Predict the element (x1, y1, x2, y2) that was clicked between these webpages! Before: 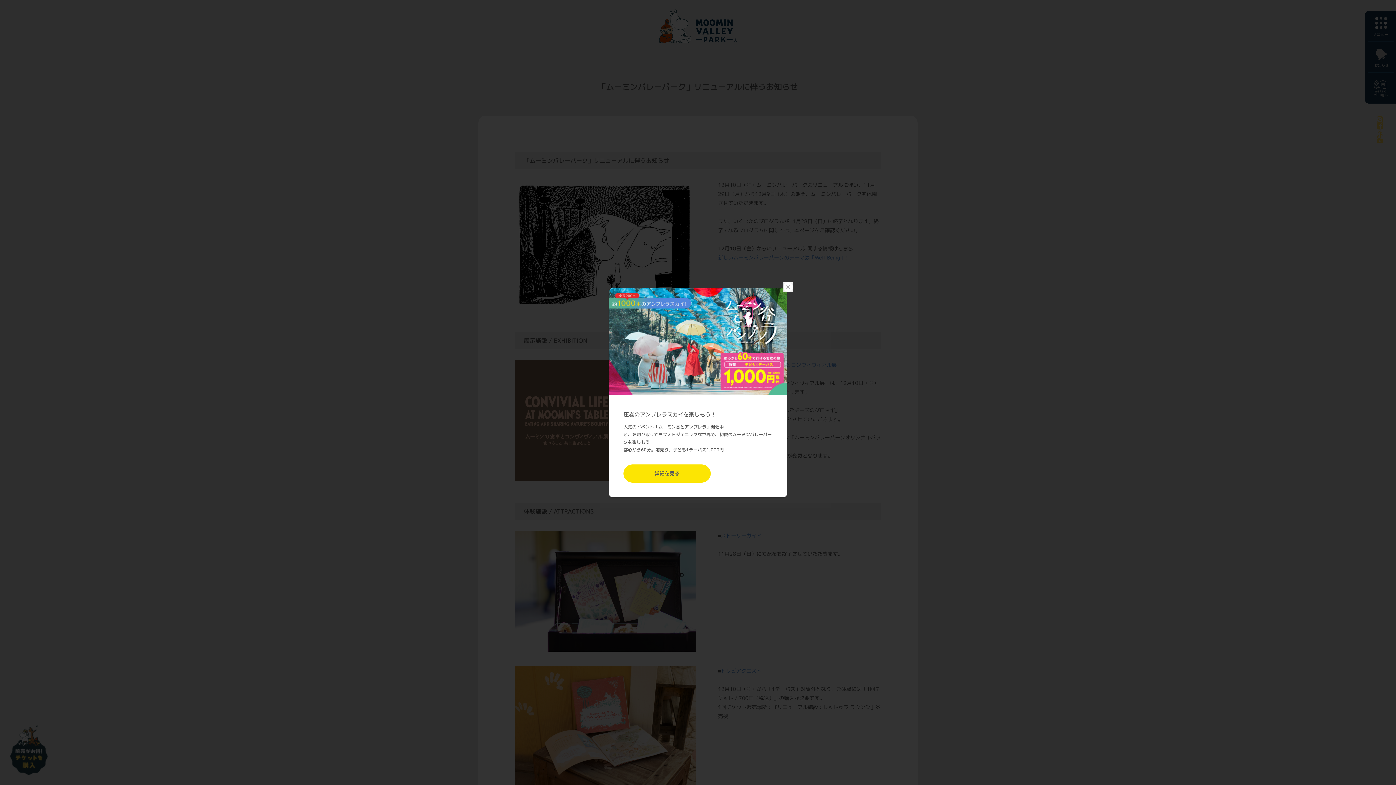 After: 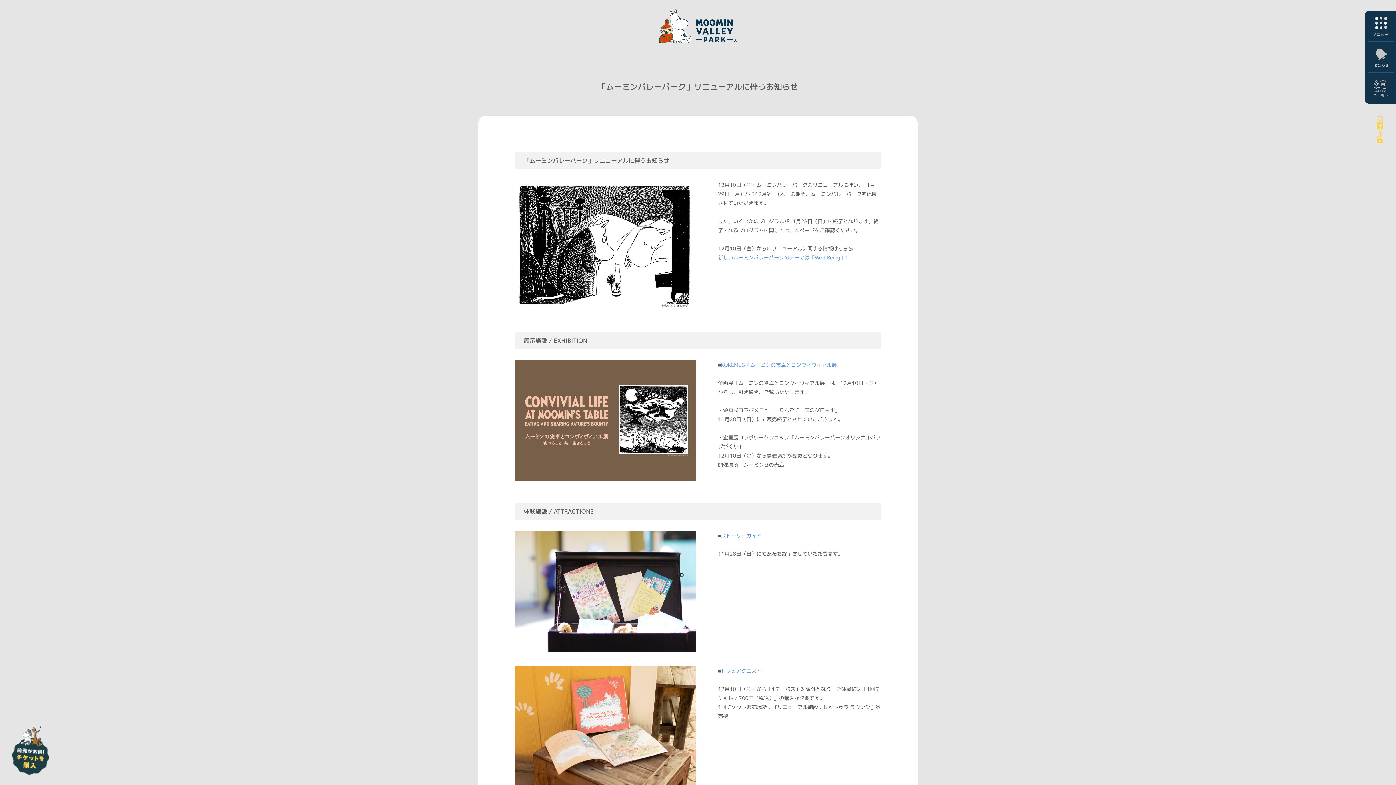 Action: bbox: (783, 282, 793, 291)